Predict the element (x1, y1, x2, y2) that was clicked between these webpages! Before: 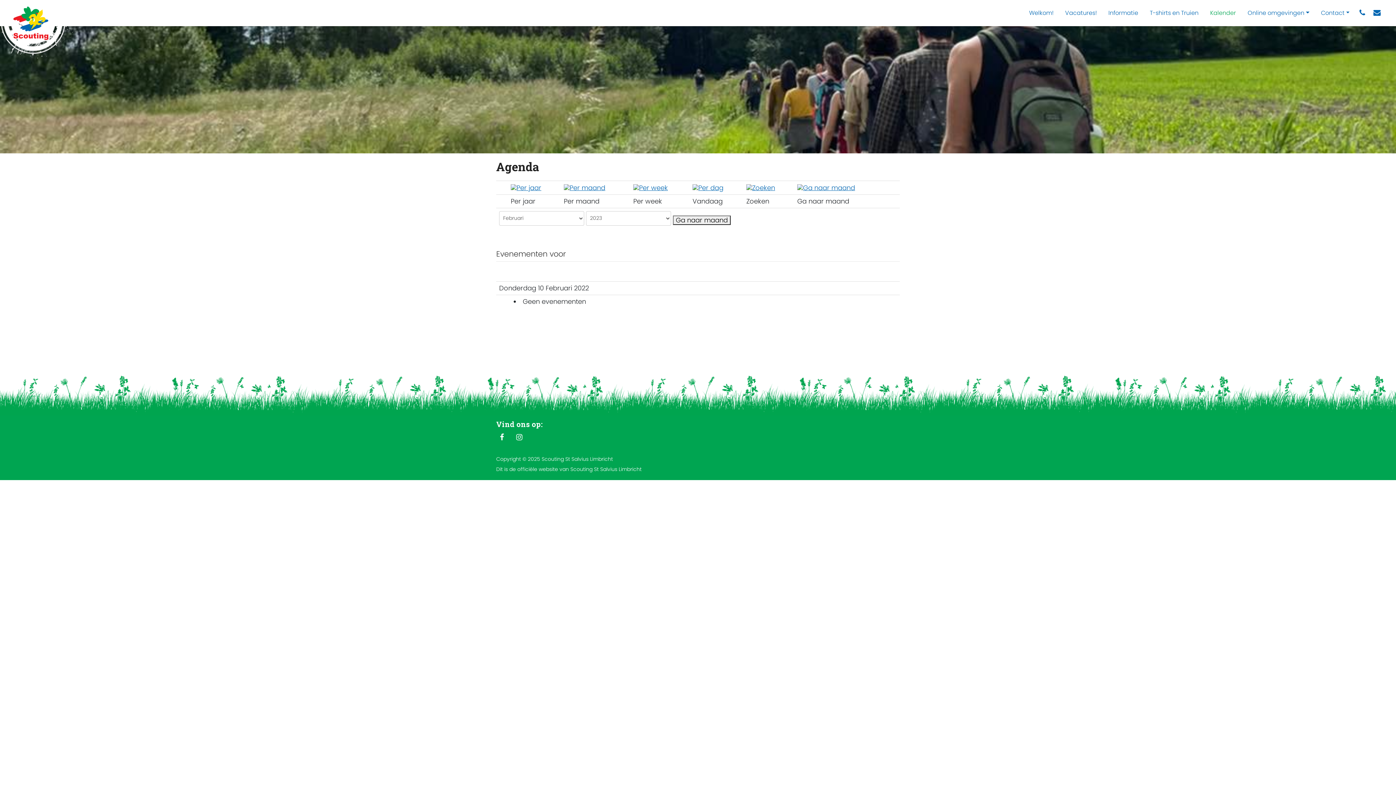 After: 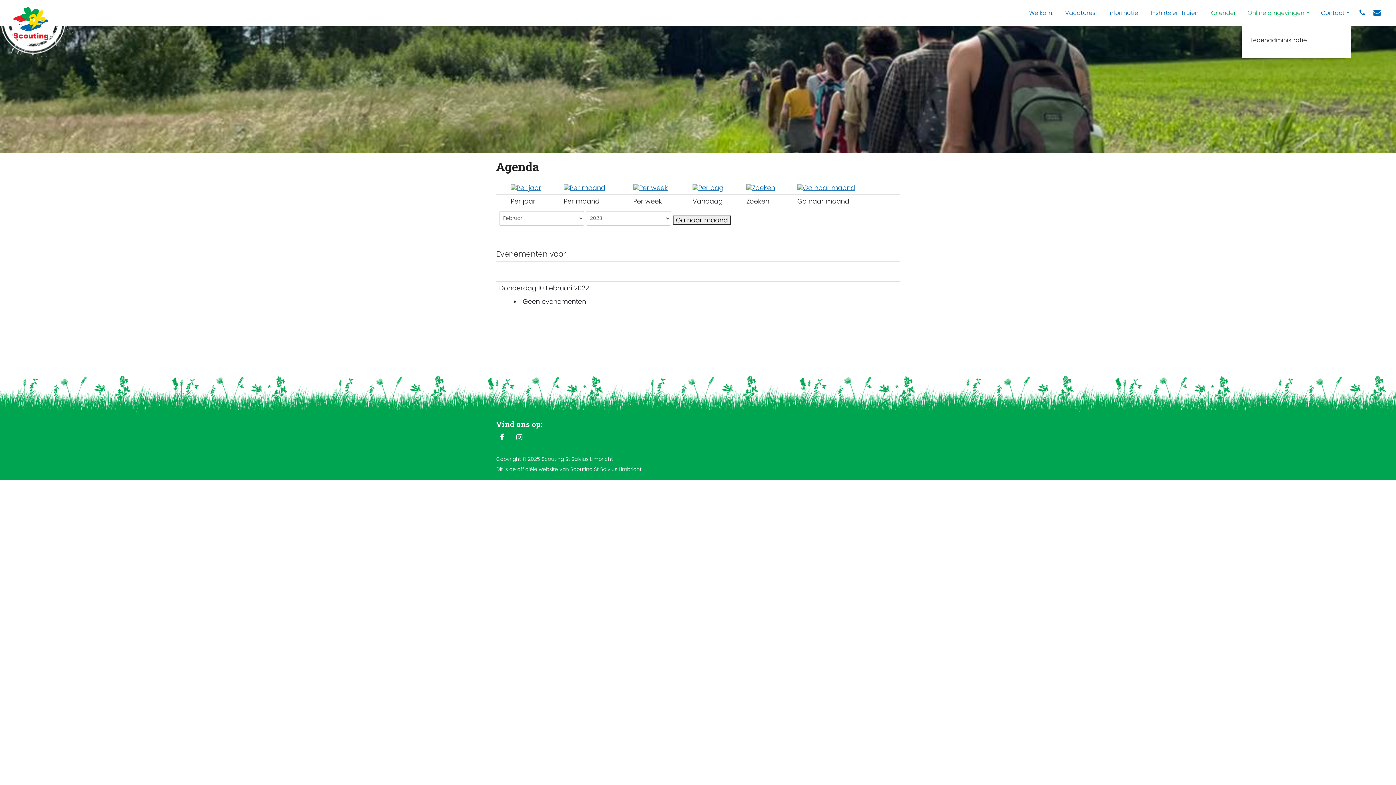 Action: bbox: (1242, 4, 1315, 22) label: Online omgevingen